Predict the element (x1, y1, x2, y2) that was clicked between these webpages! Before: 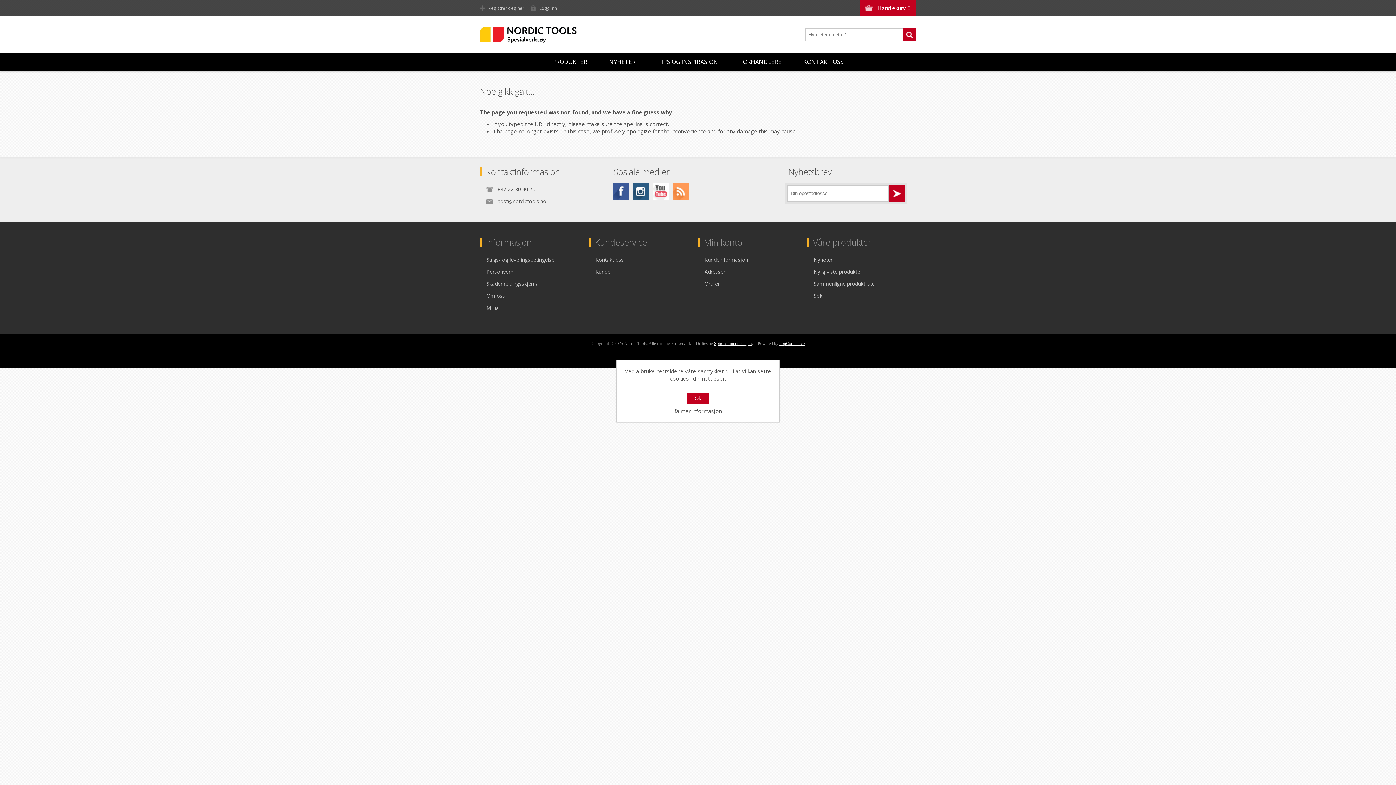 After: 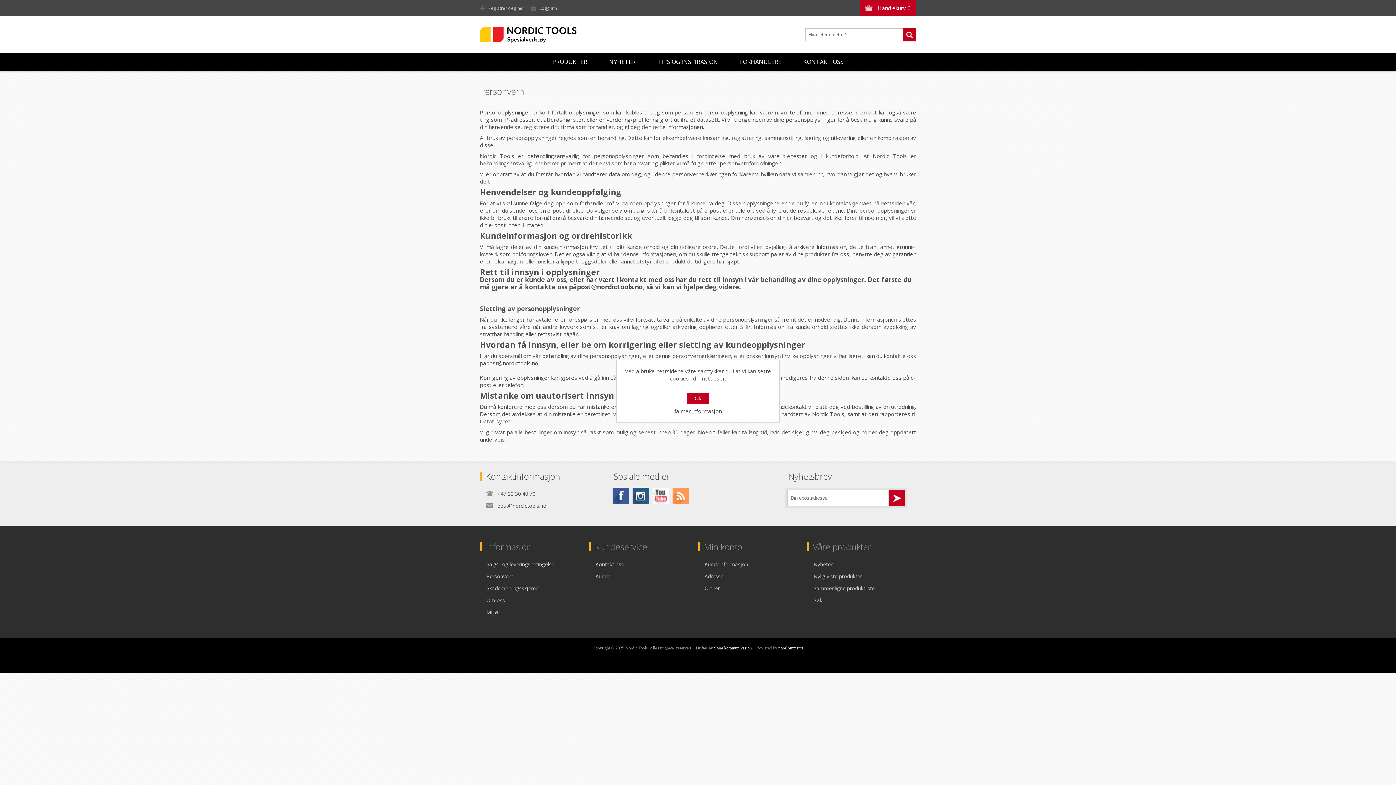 Action: bbox: (486, 265, 513, 277) label: Personvern